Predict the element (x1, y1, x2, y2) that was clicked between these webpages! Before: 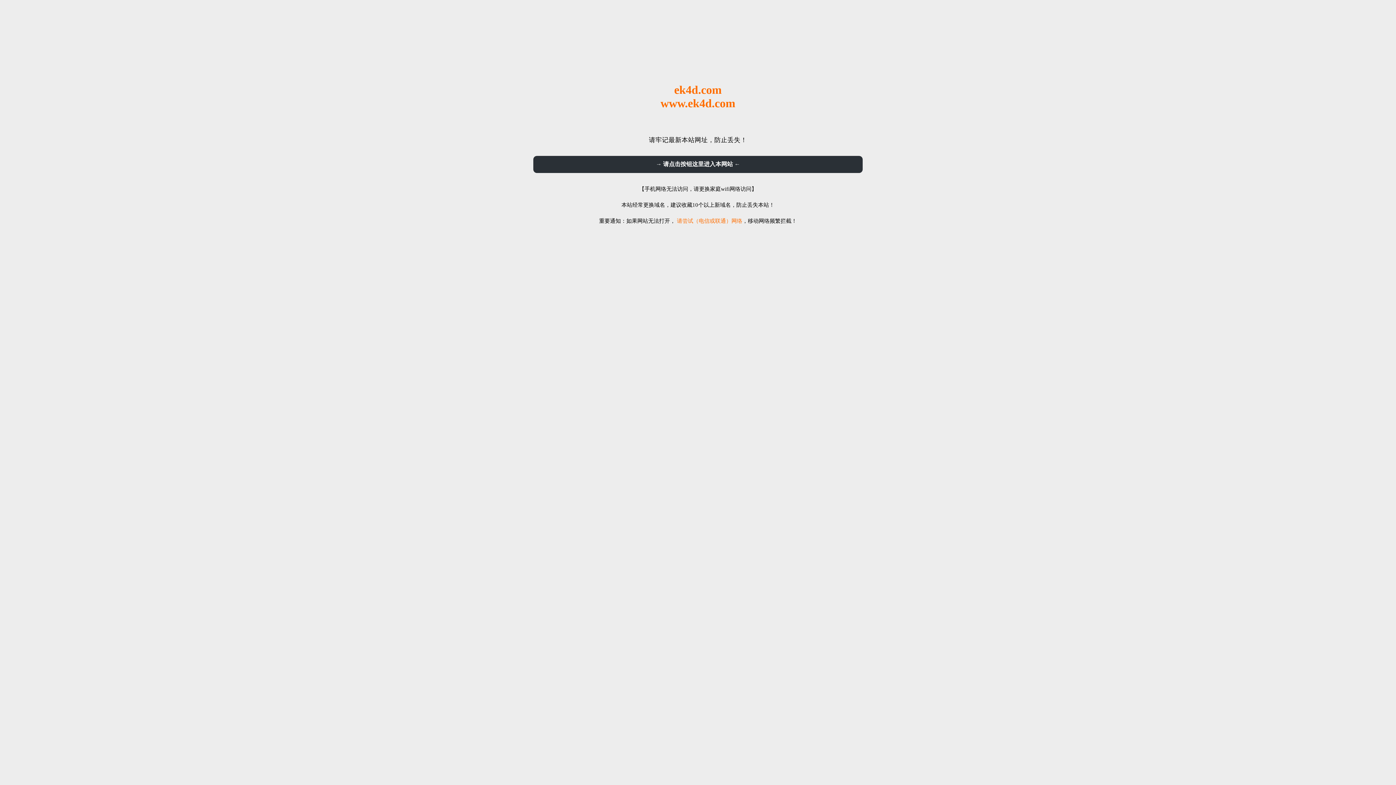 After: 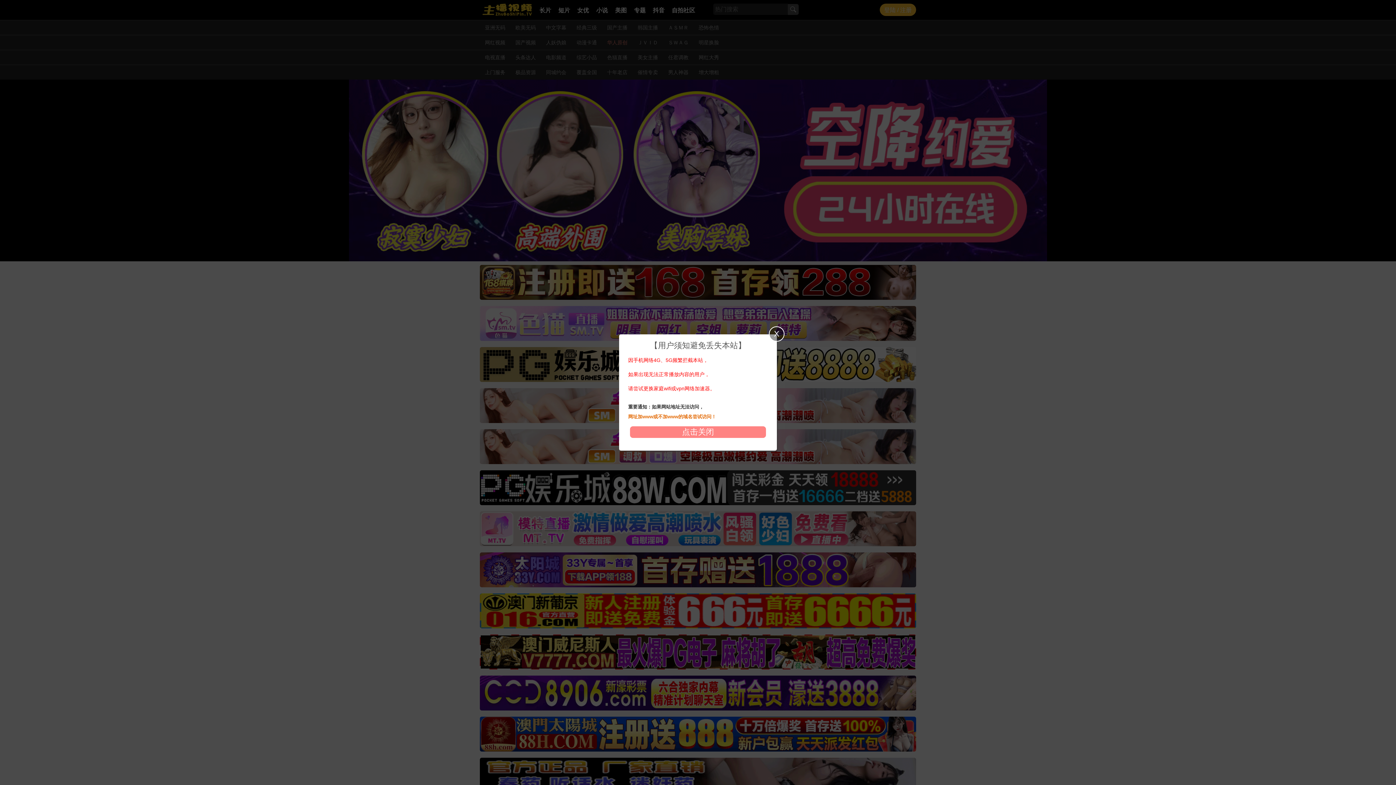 Action: bbox: (533, 156, 862, 173) label: → 请点击按钮这里进入本网站 ←